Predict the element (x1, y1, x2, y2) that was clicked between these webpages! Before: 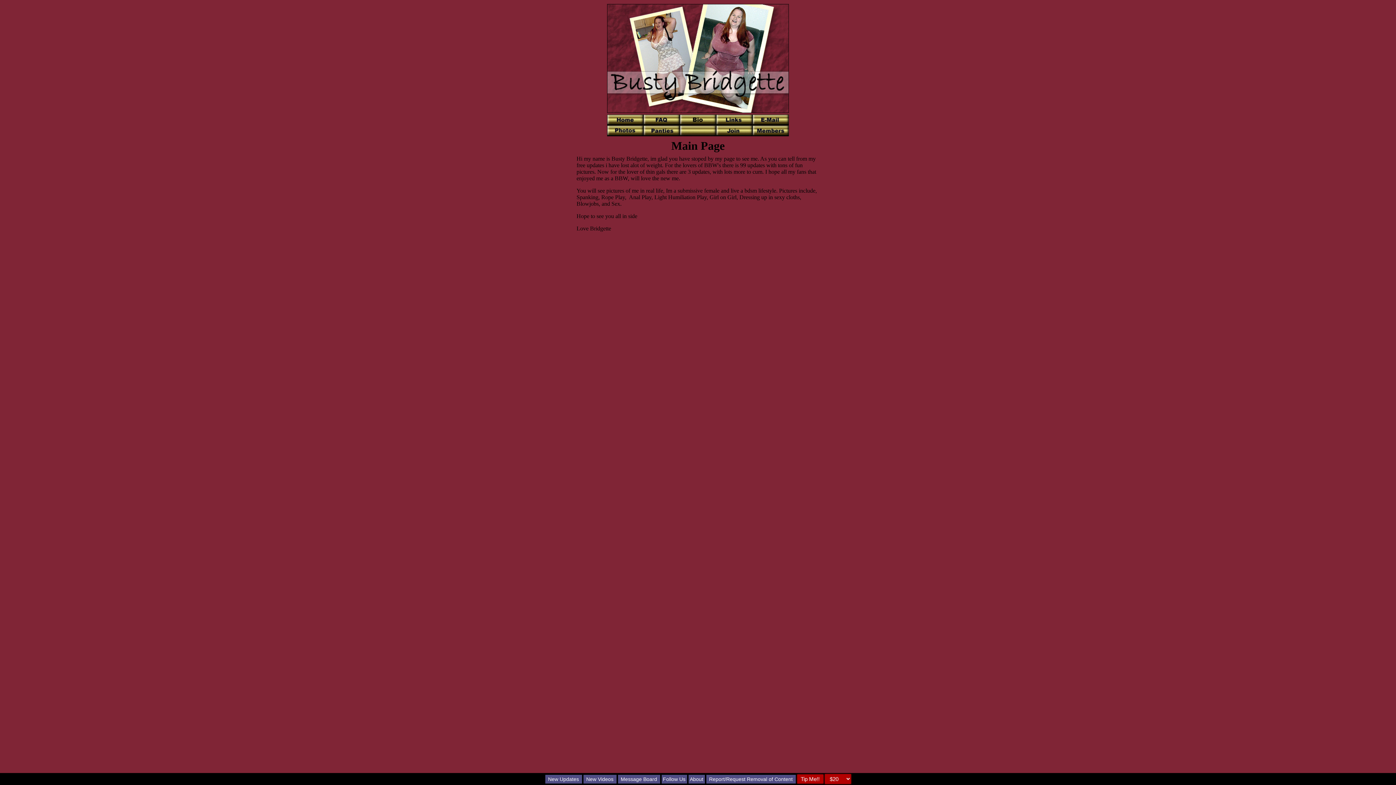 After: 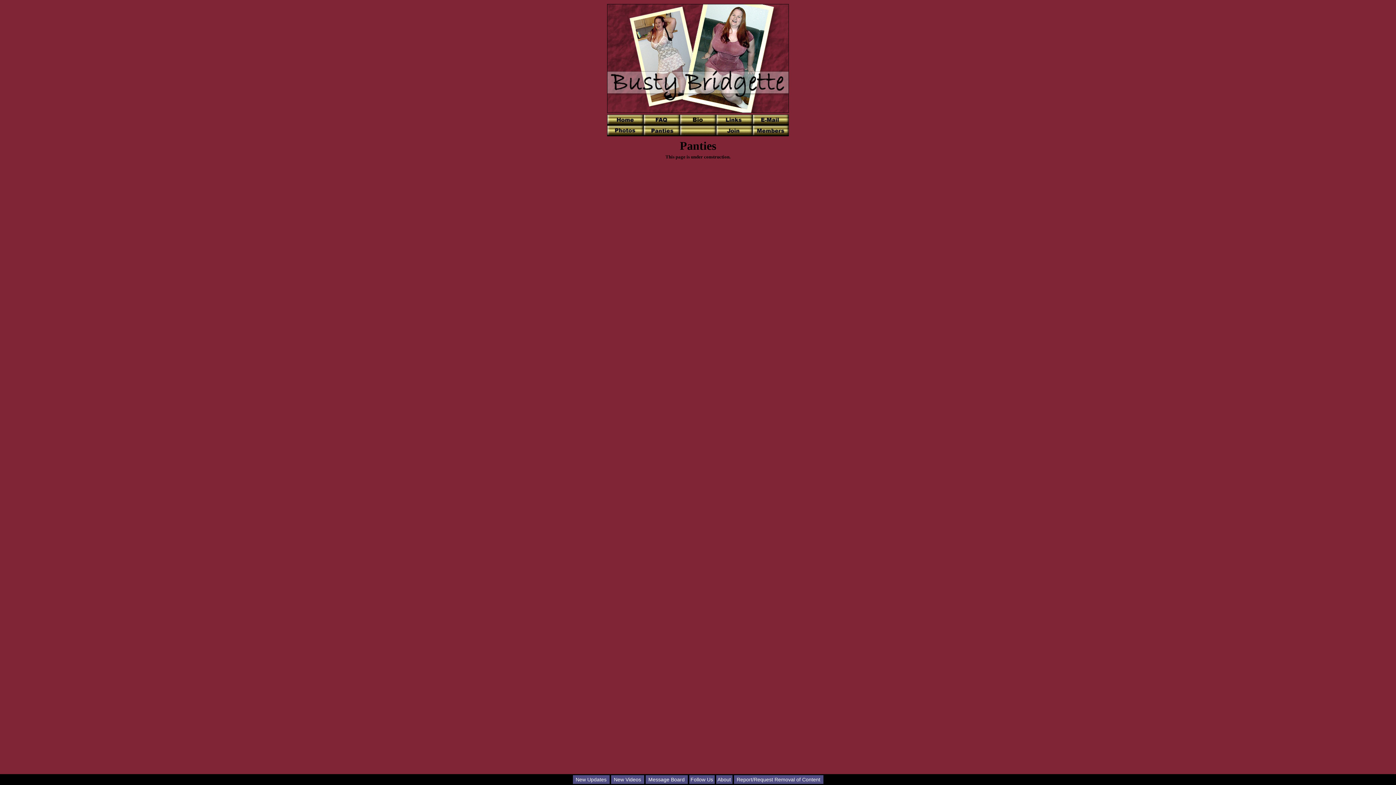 Action: bbox: (643, 131, 680, 137)